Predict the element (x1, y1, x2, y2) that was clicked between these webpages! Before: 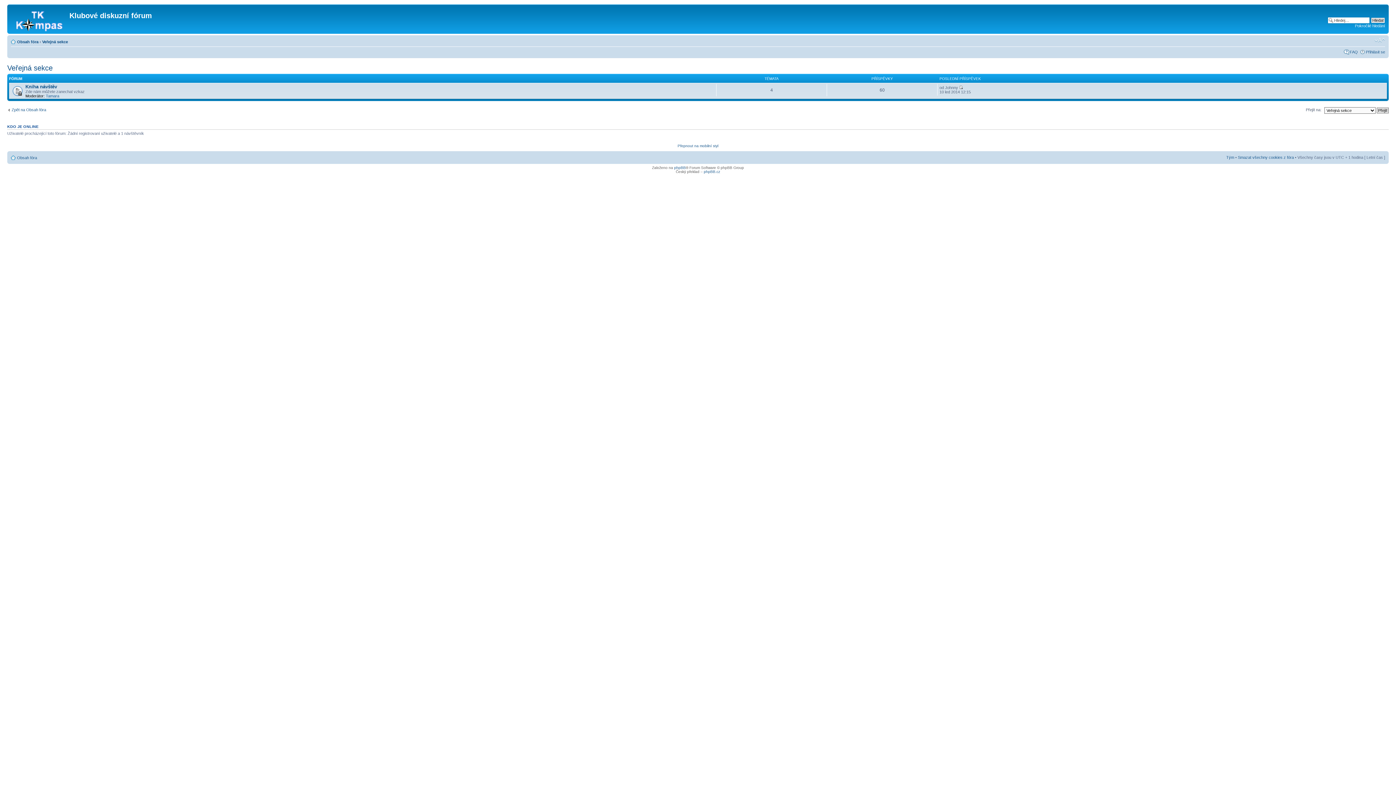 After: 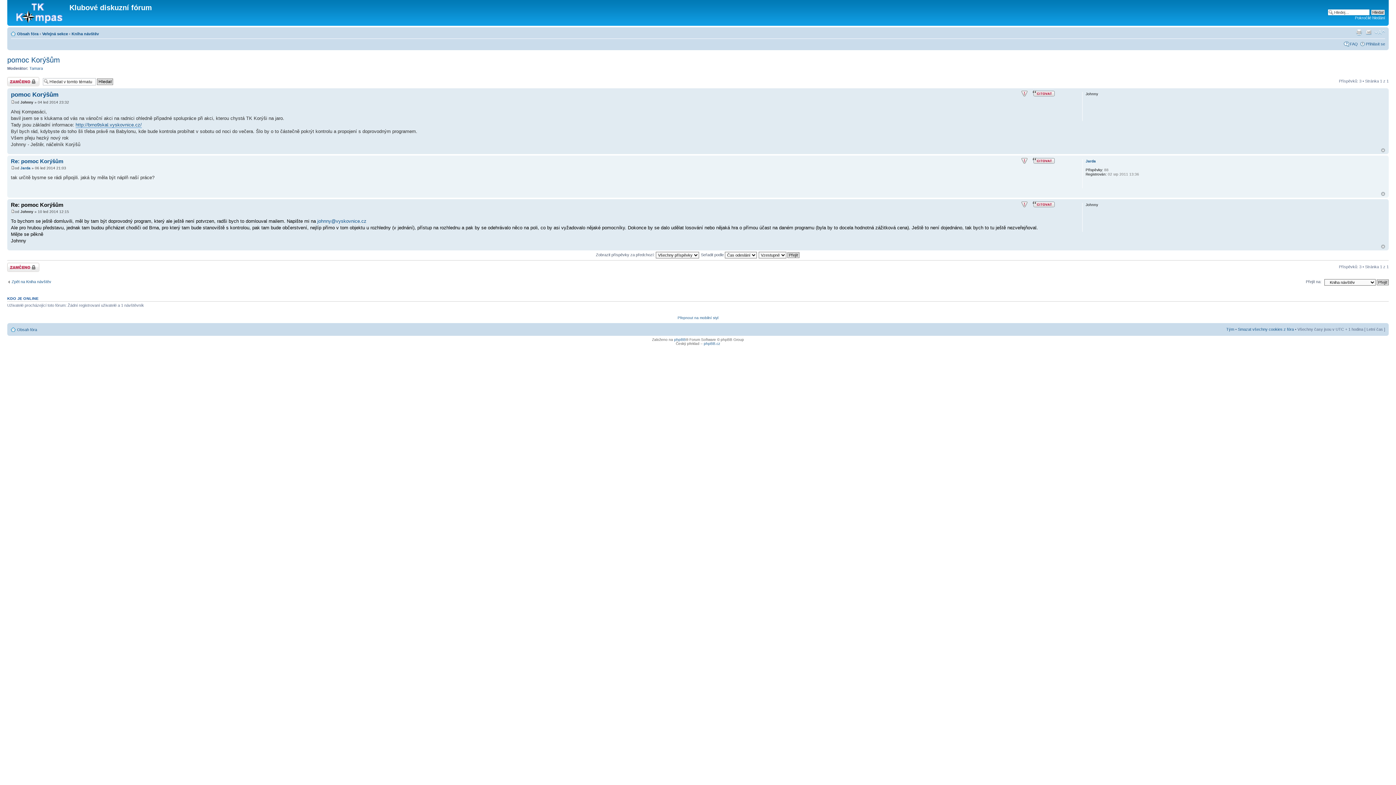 Action: bbox: (959, 85, 963, 89)